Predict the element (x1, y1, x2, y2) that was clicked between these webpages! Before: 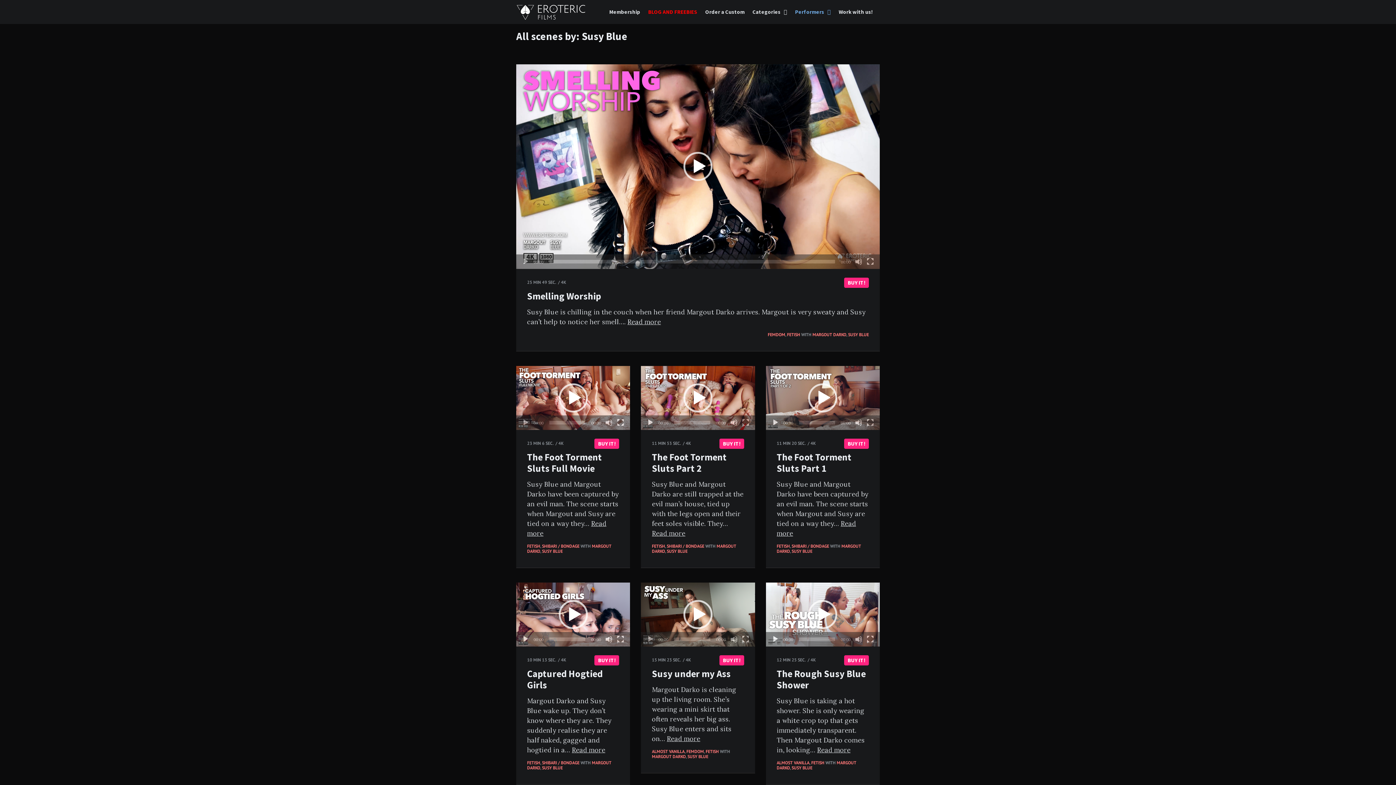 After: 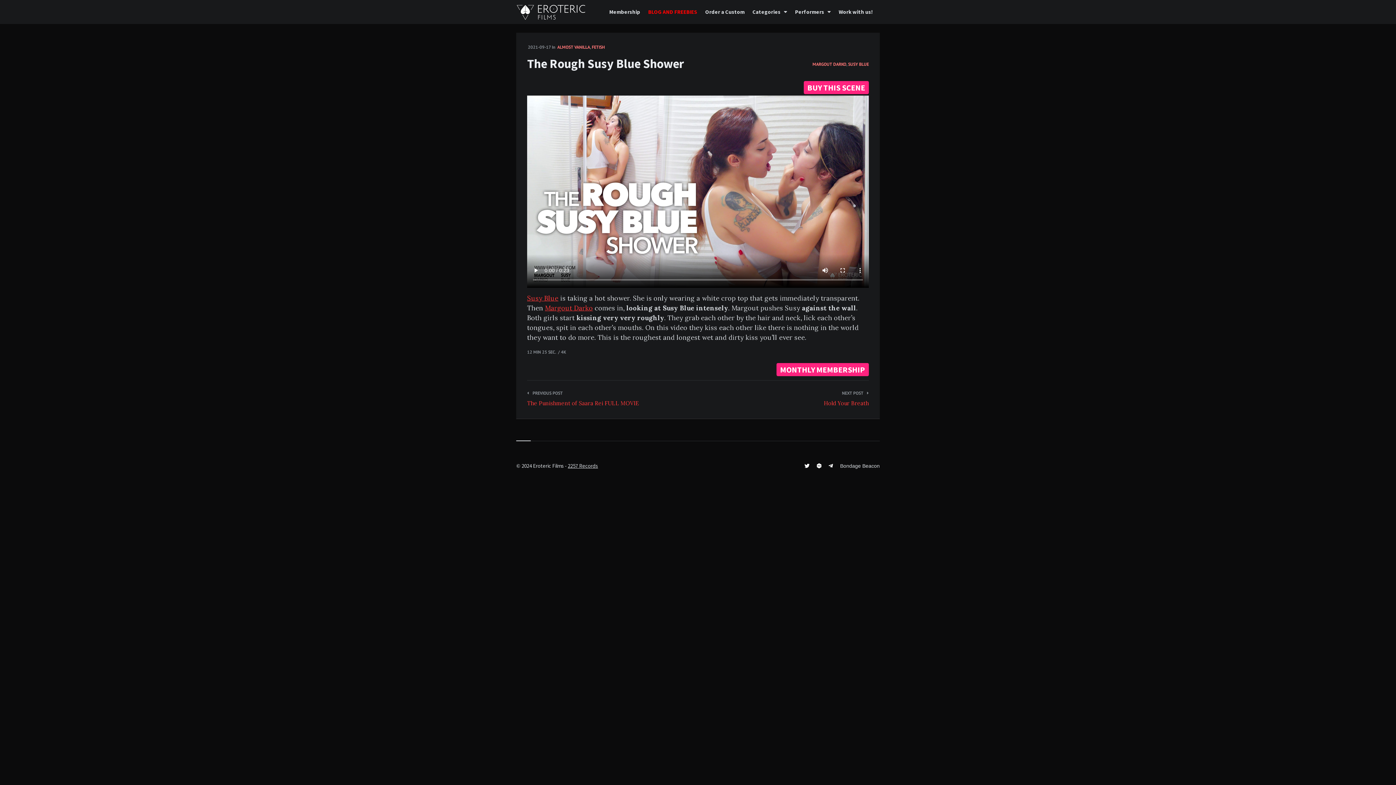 Action: bbox: (817, 746, 850, 754) label: Read more